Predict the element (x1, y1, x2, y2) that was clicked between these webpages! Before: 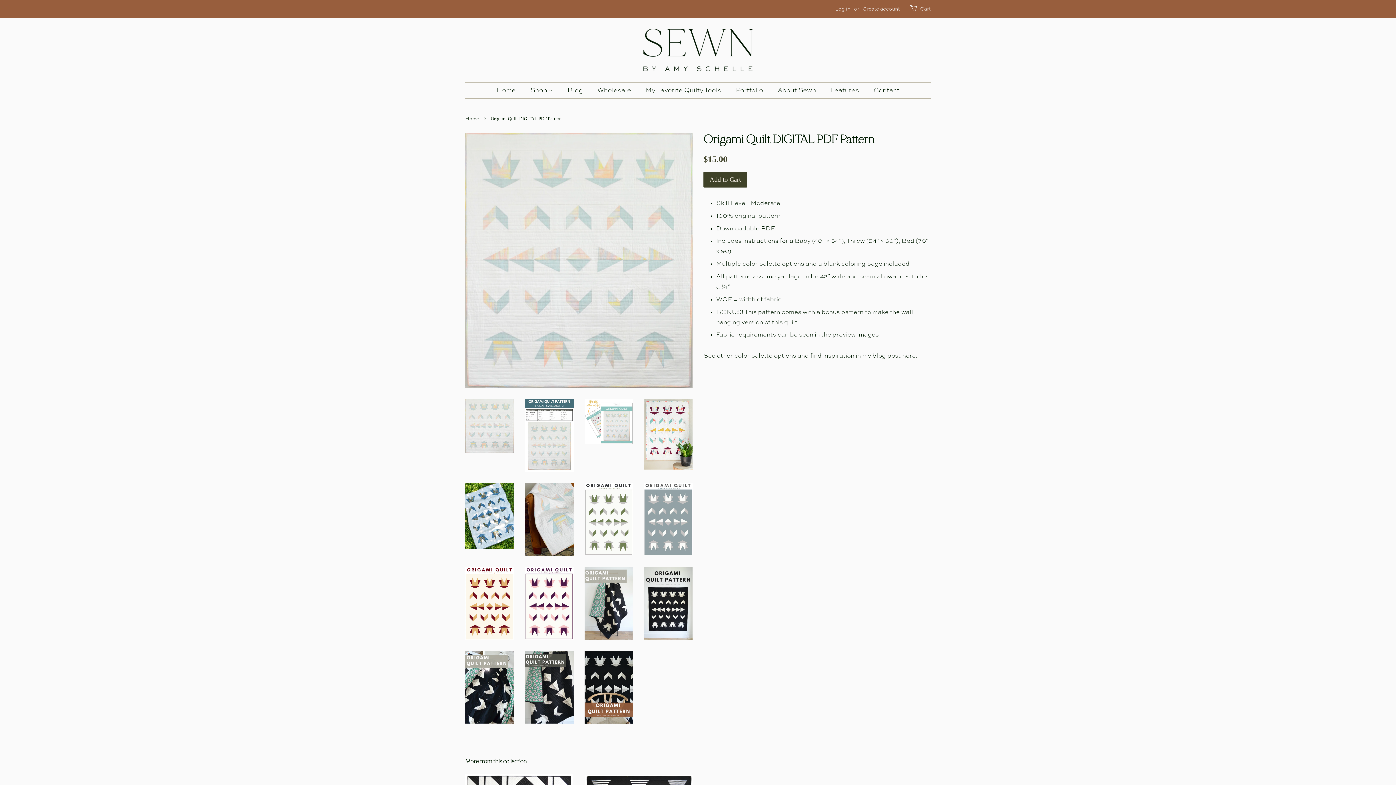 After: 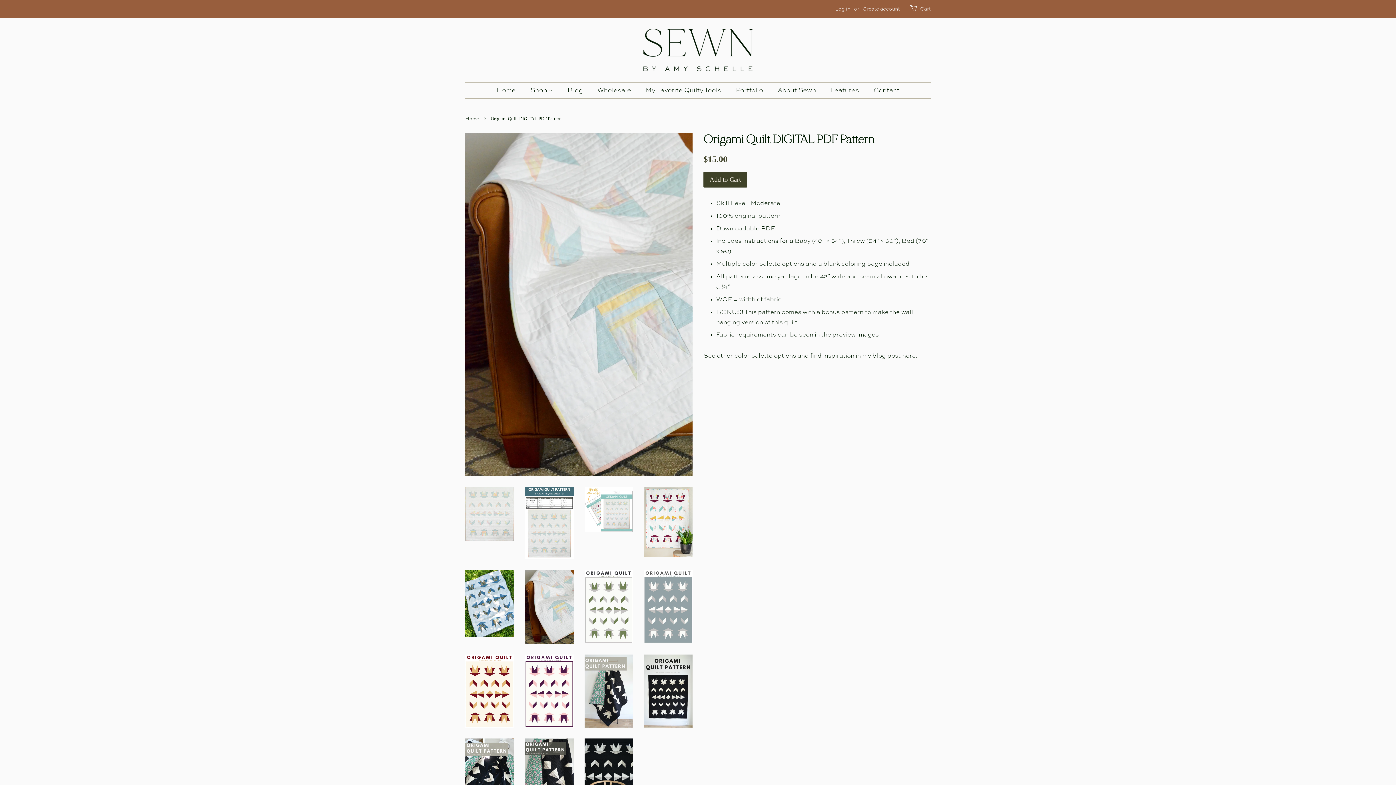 Action: bbox: (525, 482, 573, 556)